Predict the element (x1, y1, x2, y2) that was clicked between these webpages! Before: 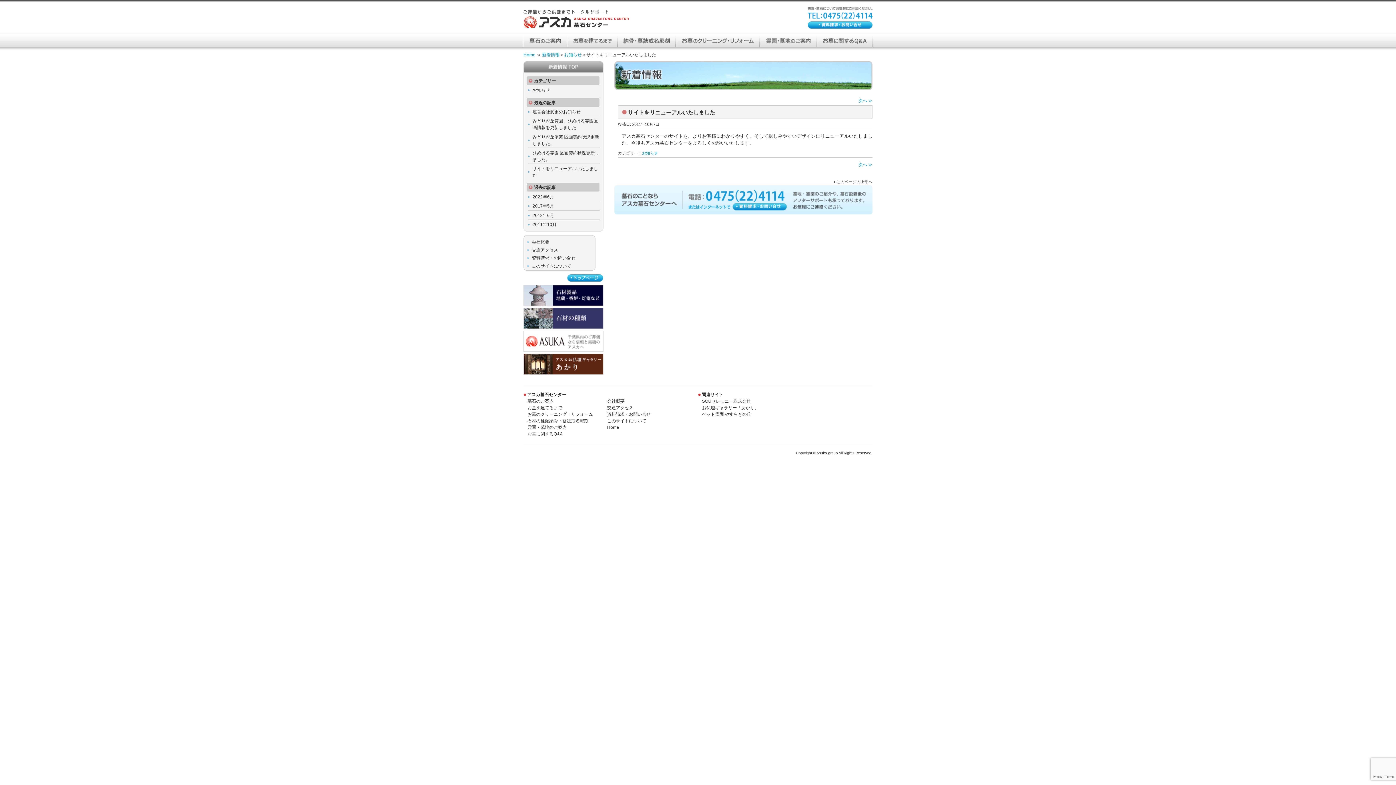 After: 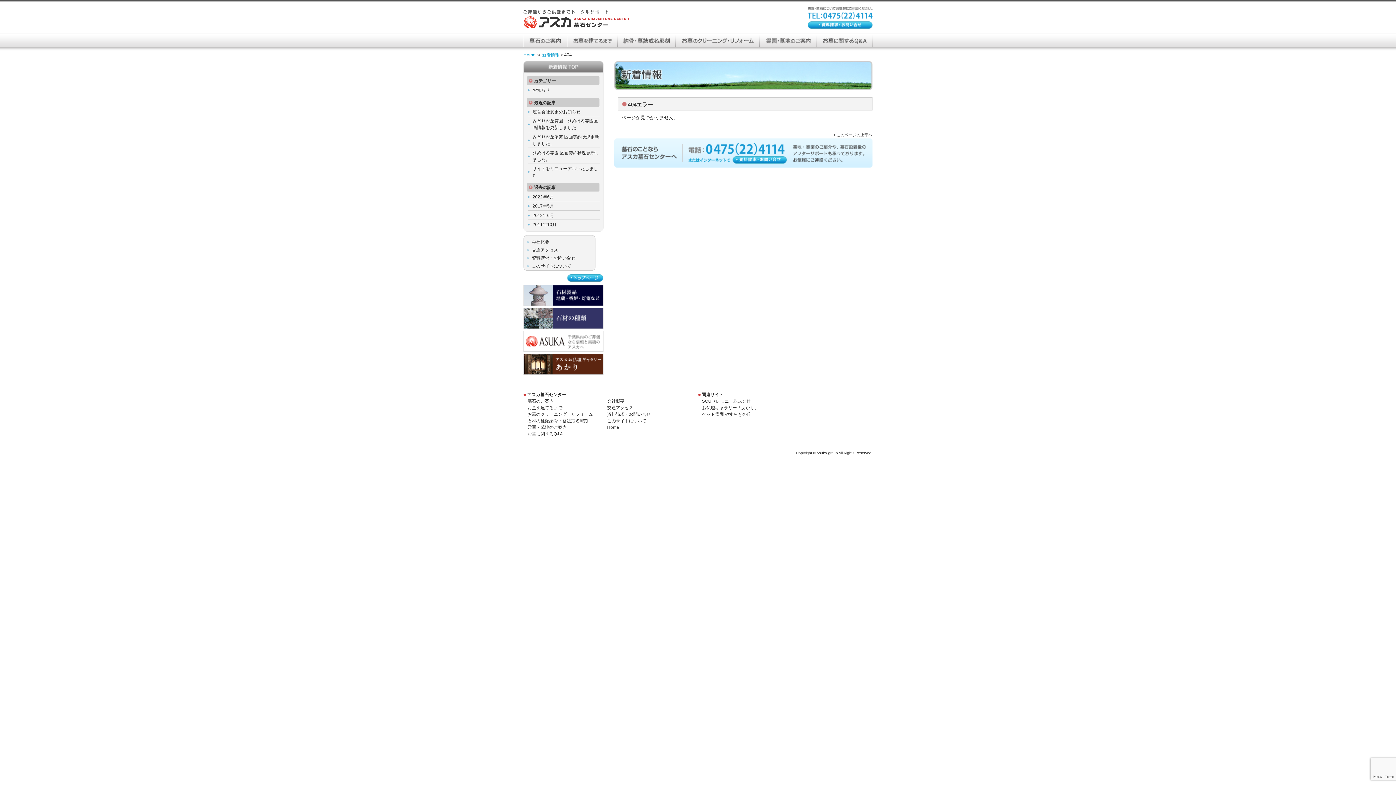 Action: bbox: (527, 262, 599, 269) label: このサイトについて